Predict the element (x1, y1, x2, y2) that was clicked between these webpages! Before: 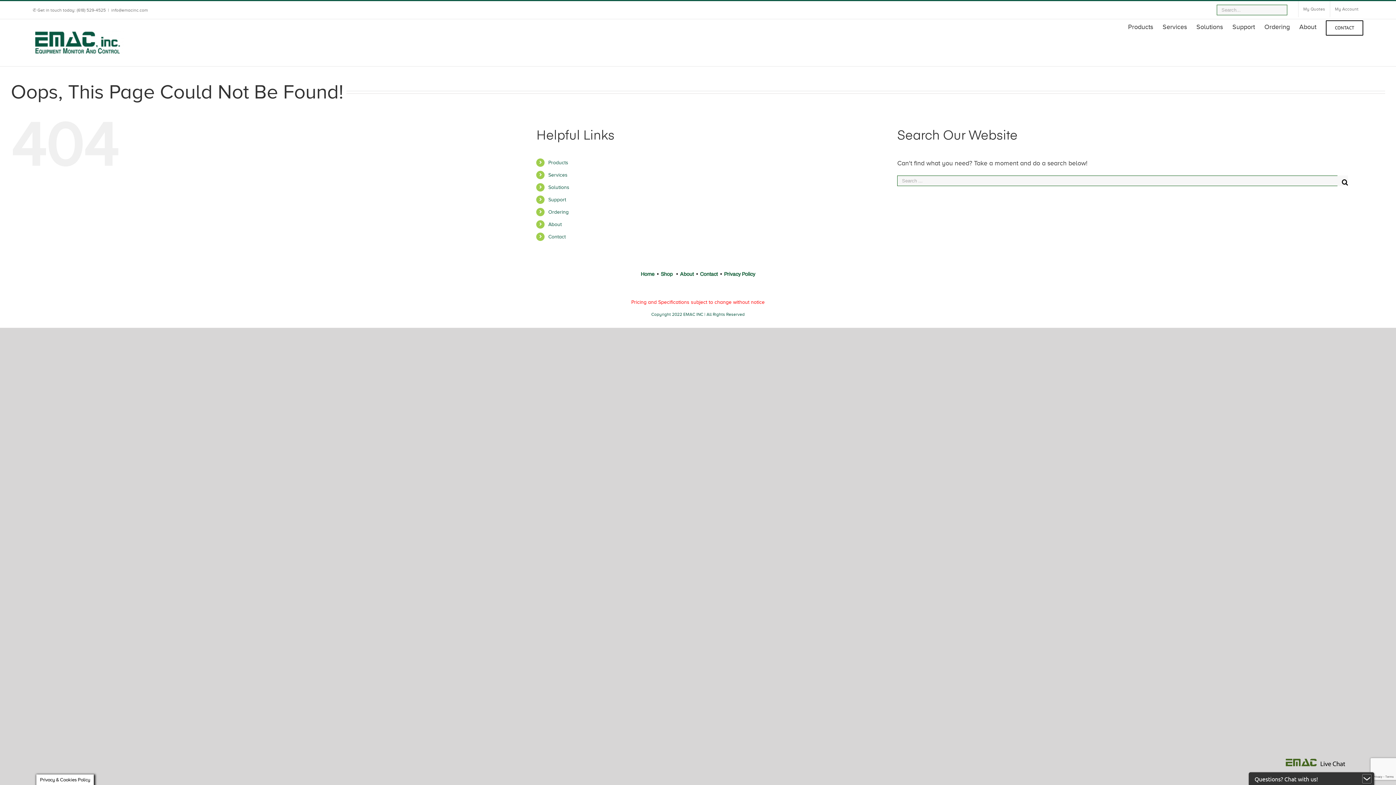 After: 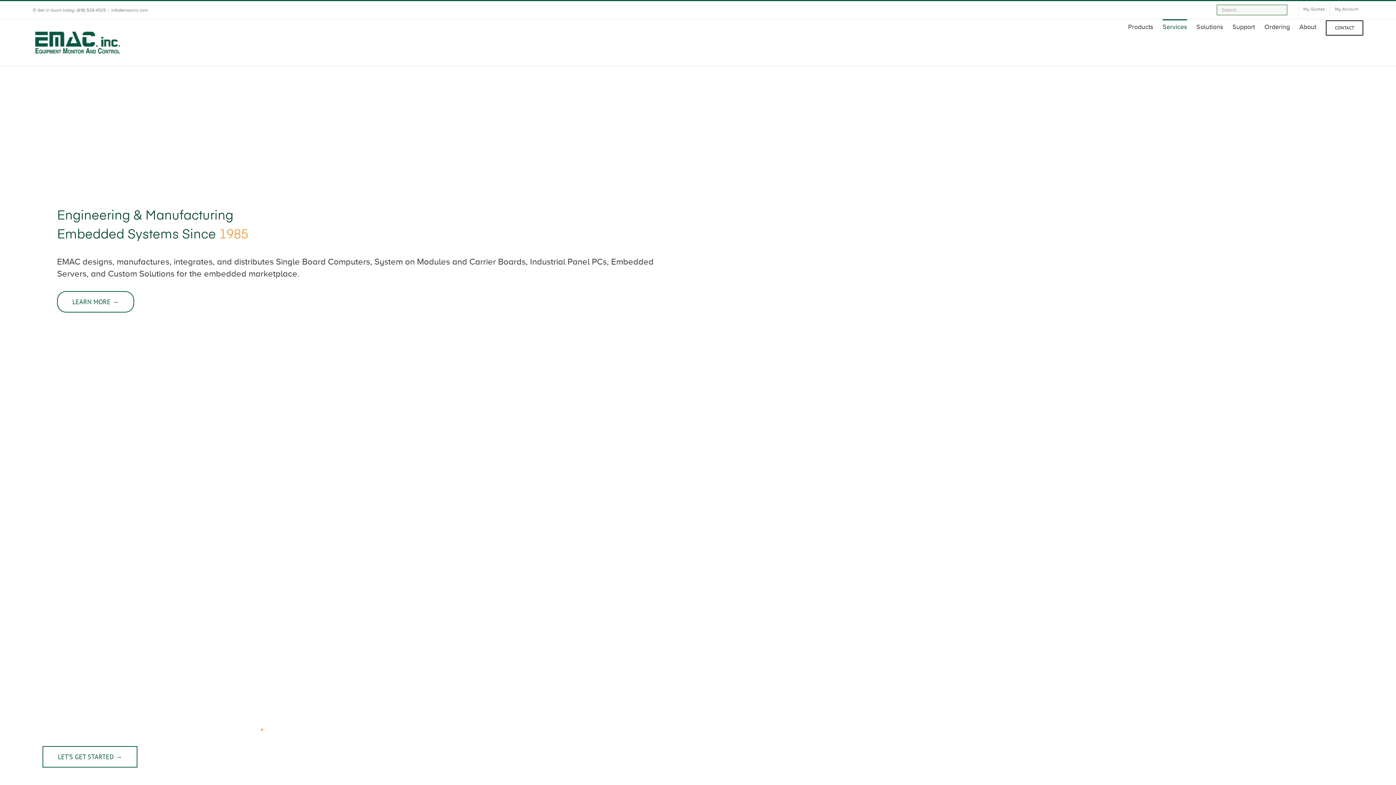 Action: bbox: (640, 271, 654, 277) label: Home